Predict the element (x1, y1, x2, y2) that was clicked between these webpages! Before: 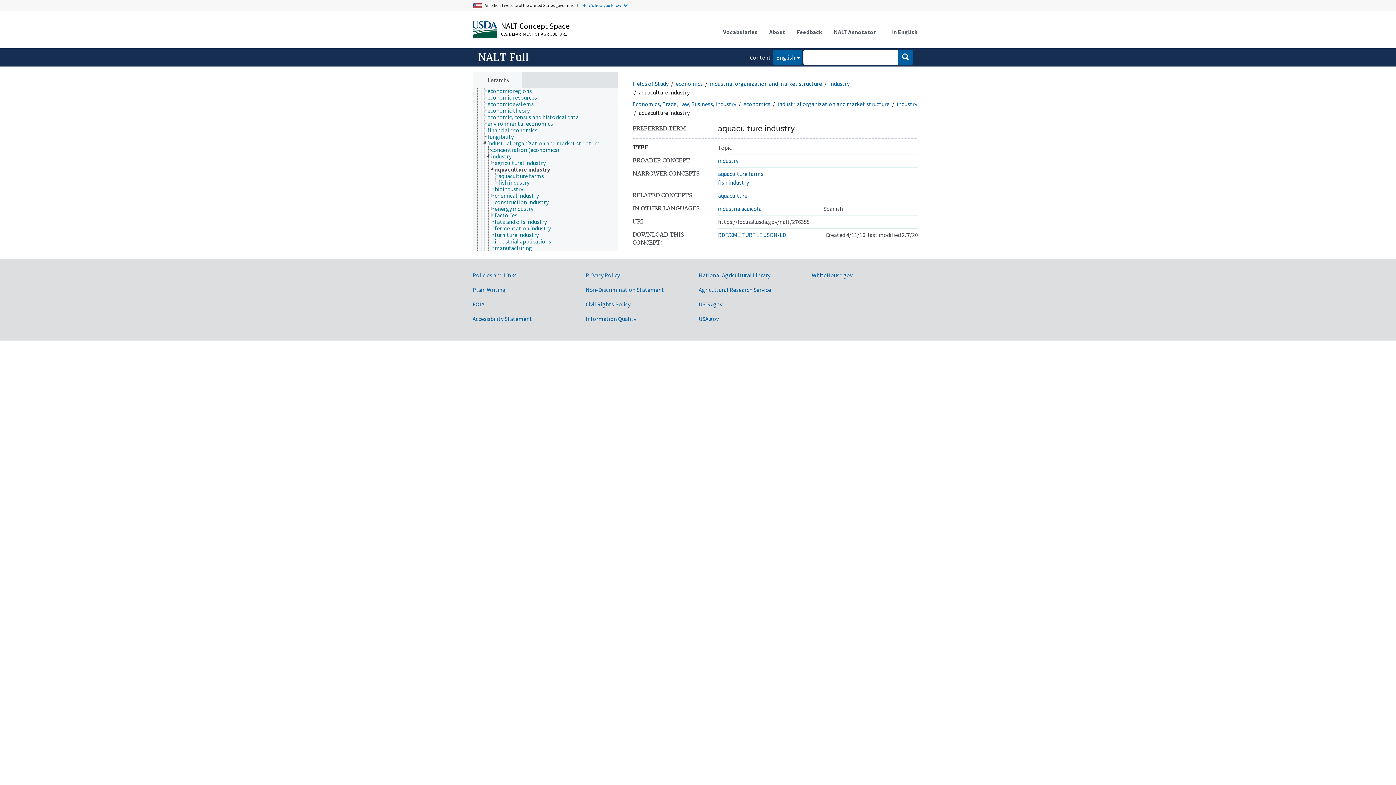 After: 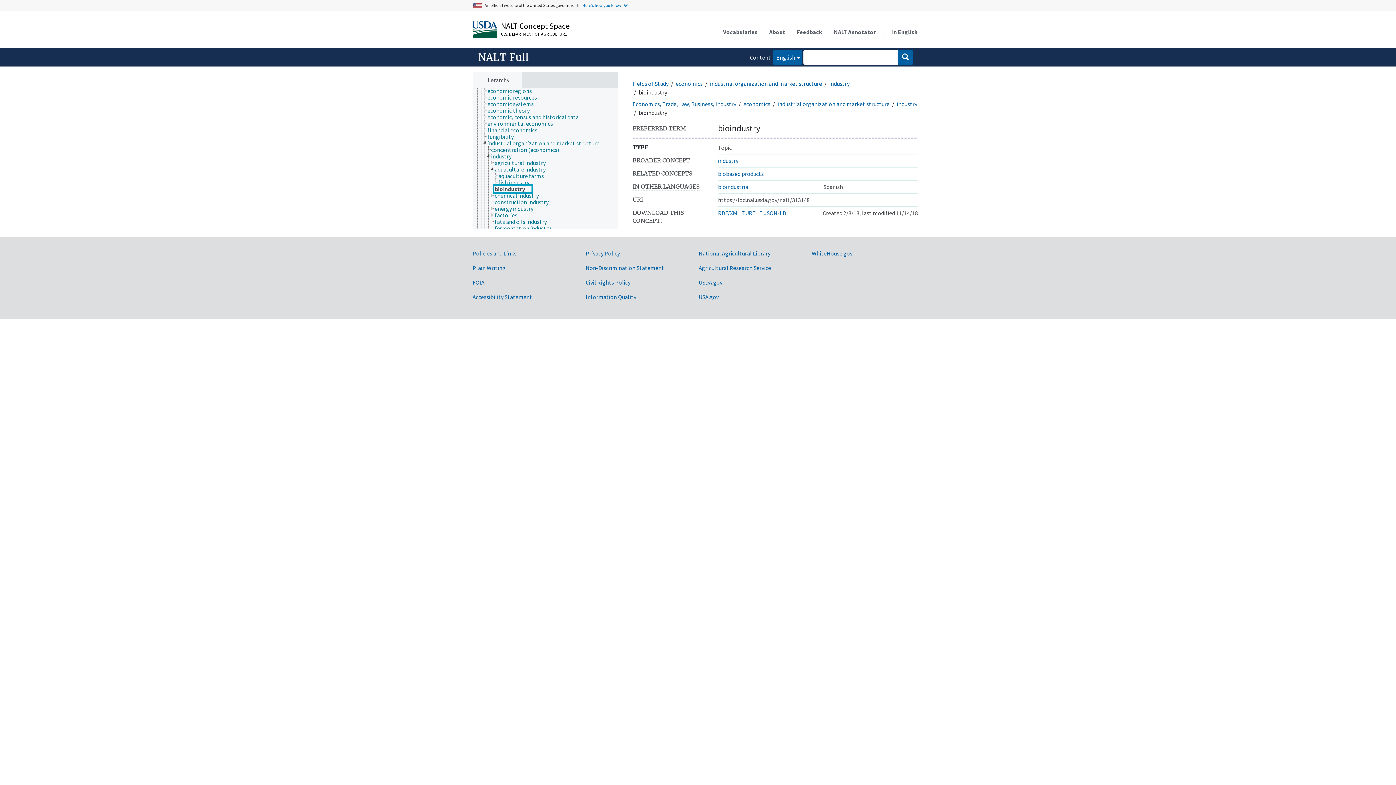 Action: label: bioindustry bbox: (494, 185, 529, 192)